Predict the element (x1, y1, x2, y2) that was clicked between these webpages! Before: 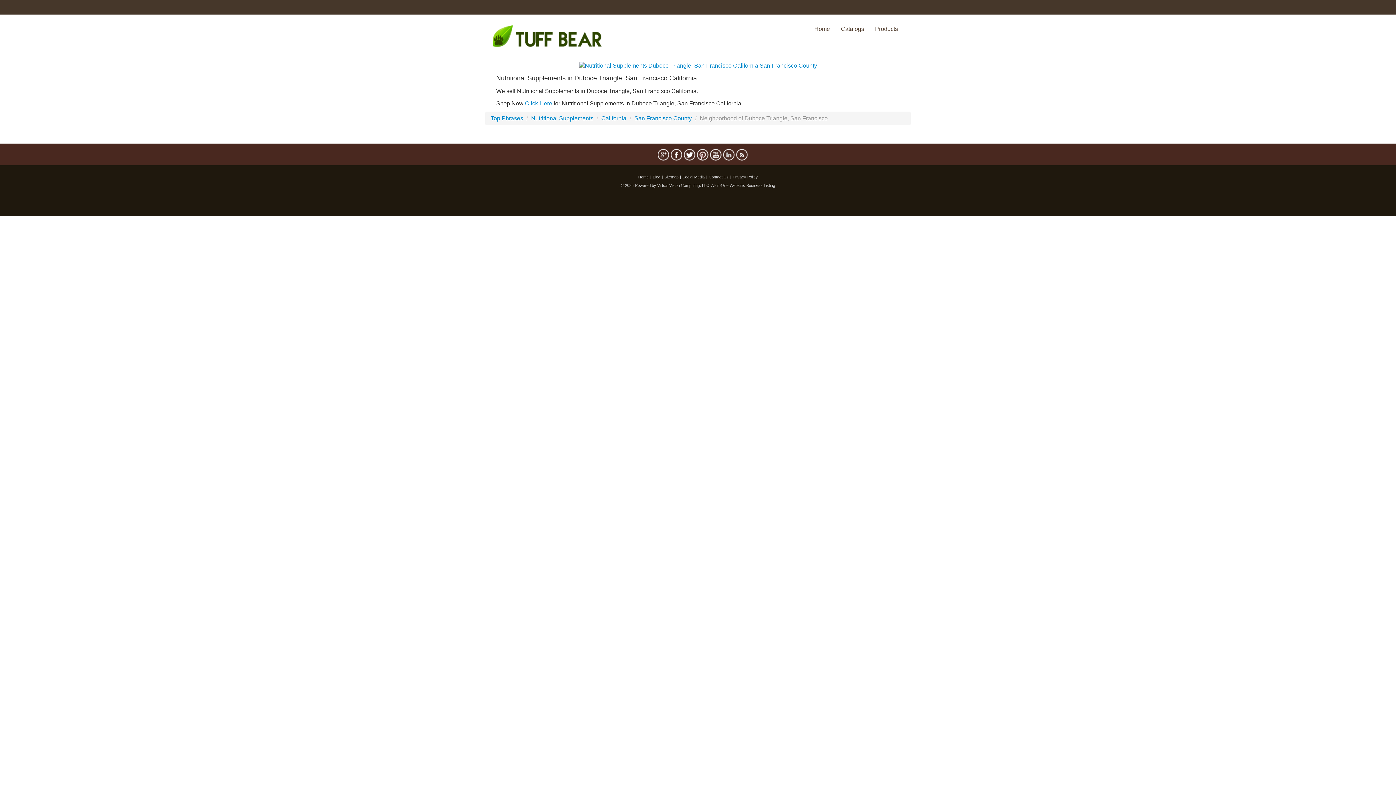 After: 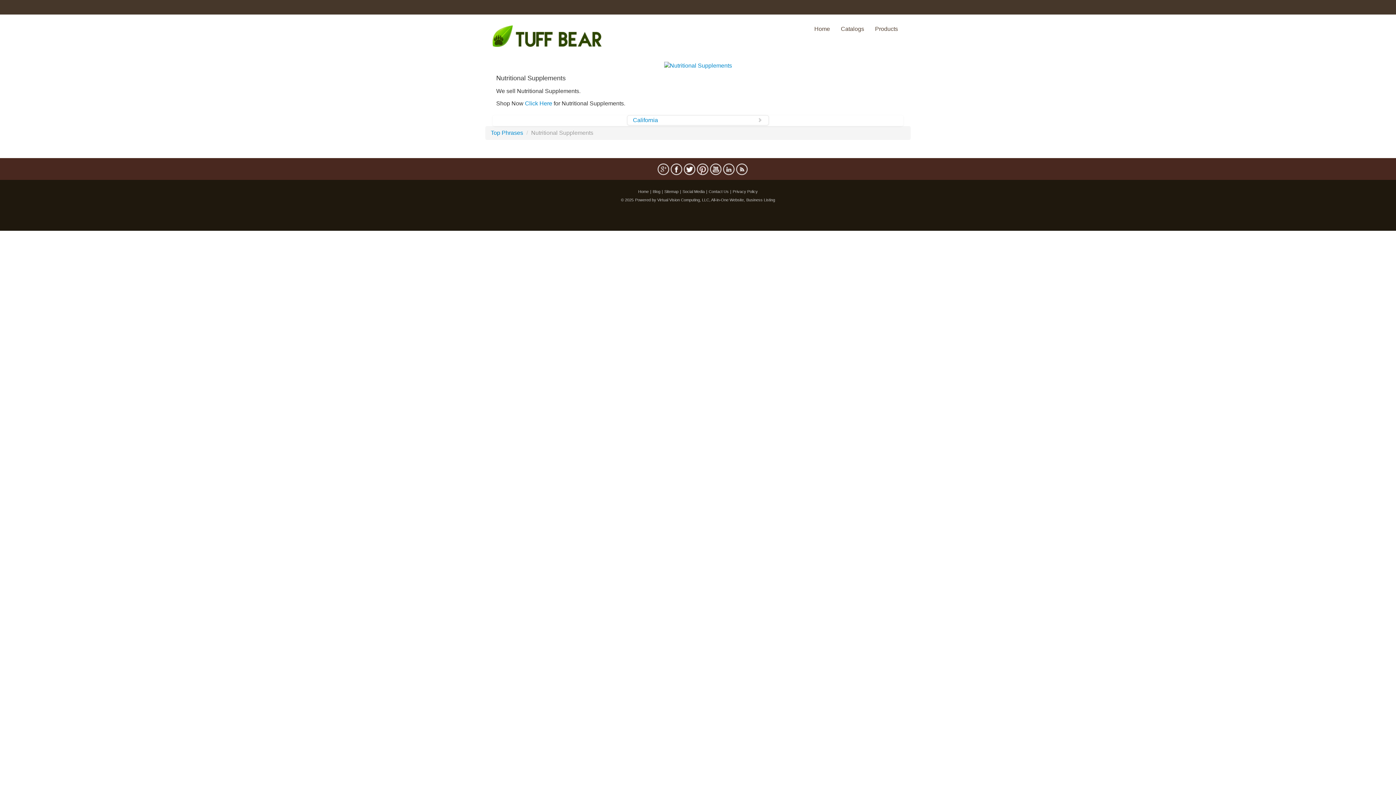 Action: bbox: (531, 115, 593, 121) label: Nutritional Supplements